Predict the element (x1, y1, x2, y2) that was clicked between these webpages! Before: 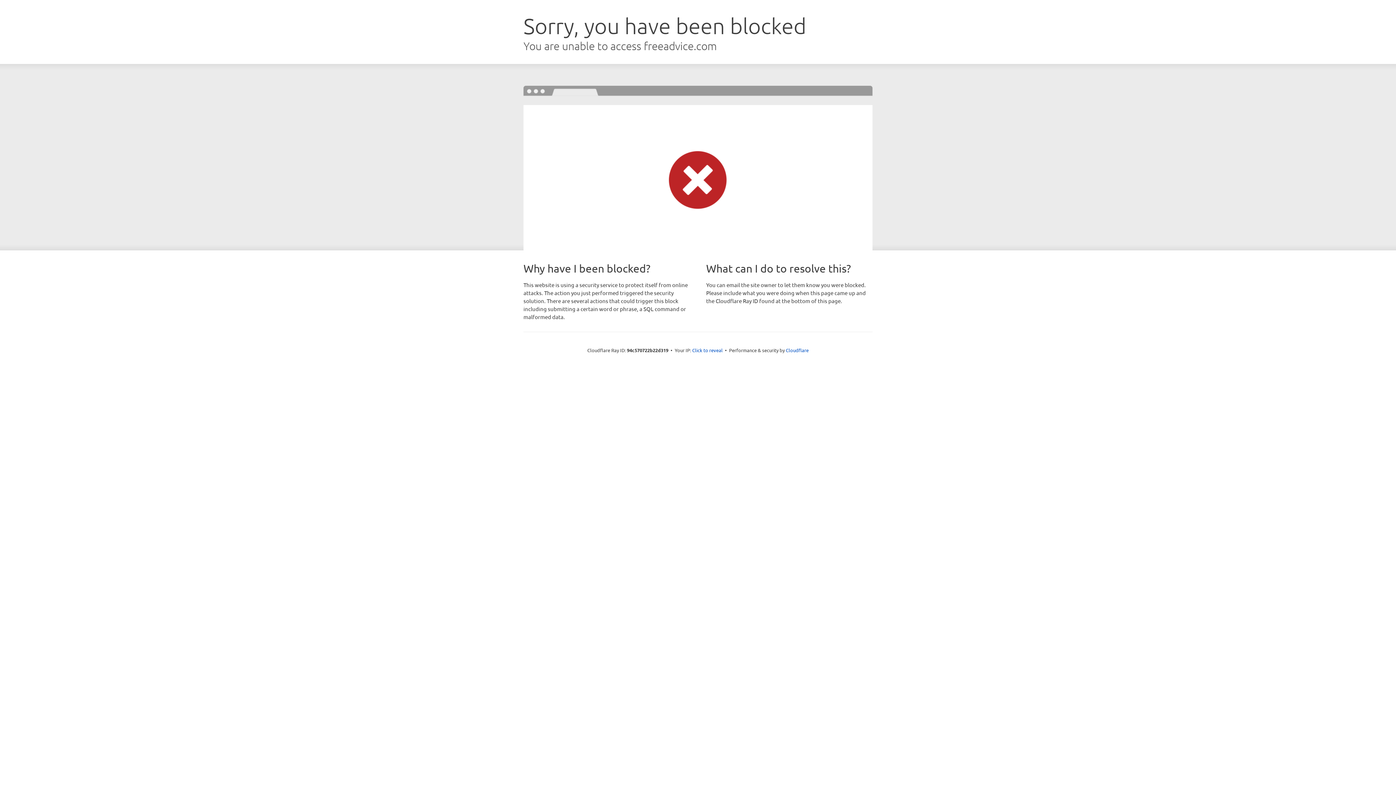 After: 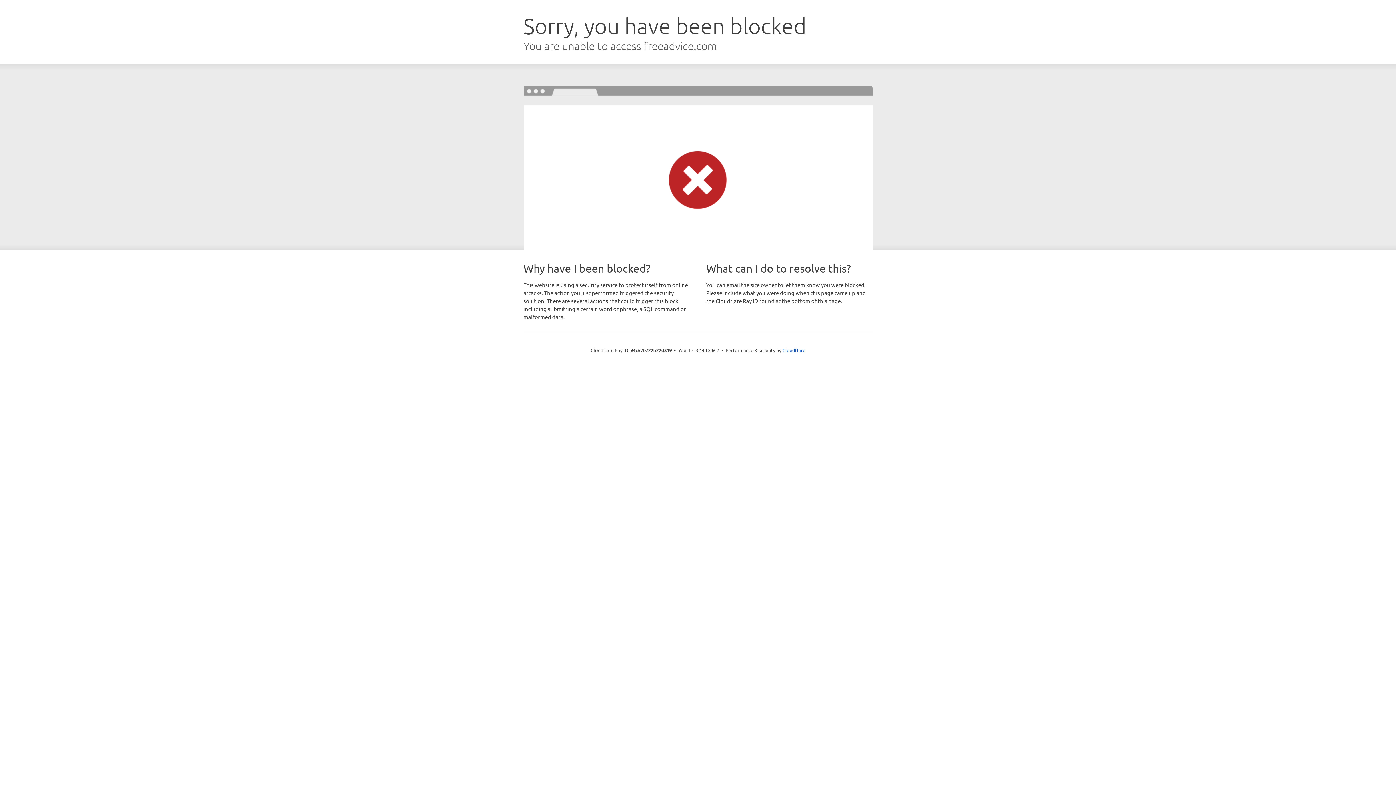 Action: label: Click to reveal bbox: (692, 346, 722, 353)